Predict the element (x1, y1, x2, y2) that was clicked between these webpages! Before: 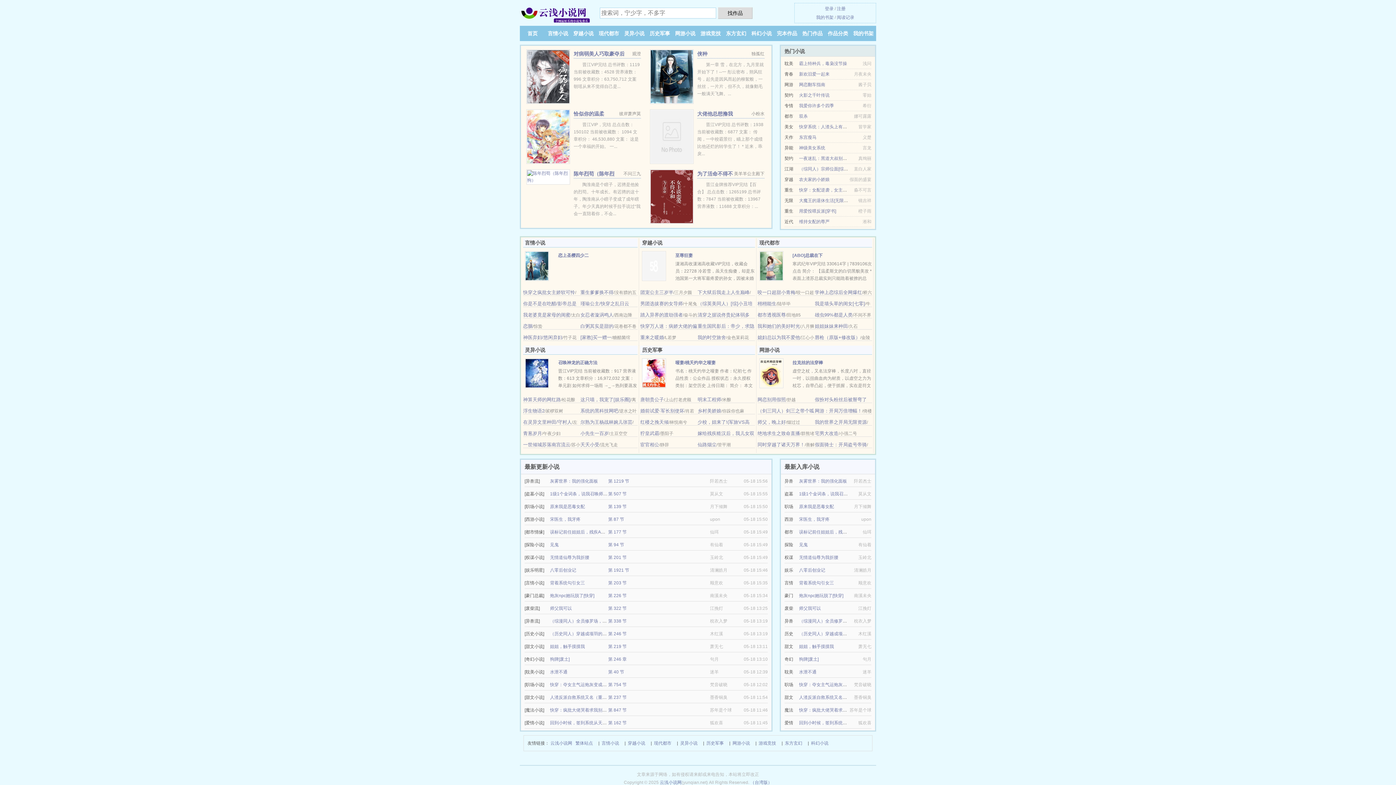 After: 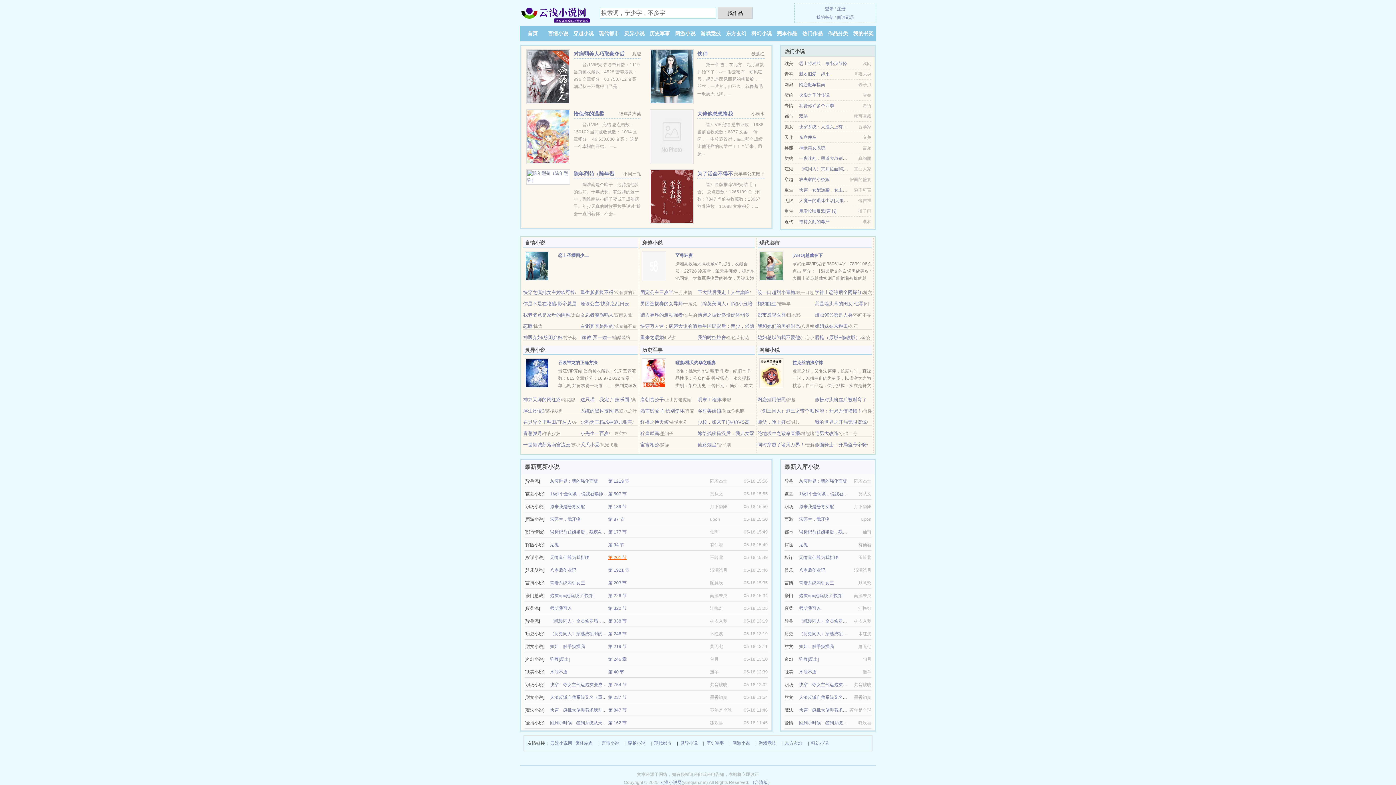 Action: label: 第 201 节 bbox: (608, 555, 626, 560)